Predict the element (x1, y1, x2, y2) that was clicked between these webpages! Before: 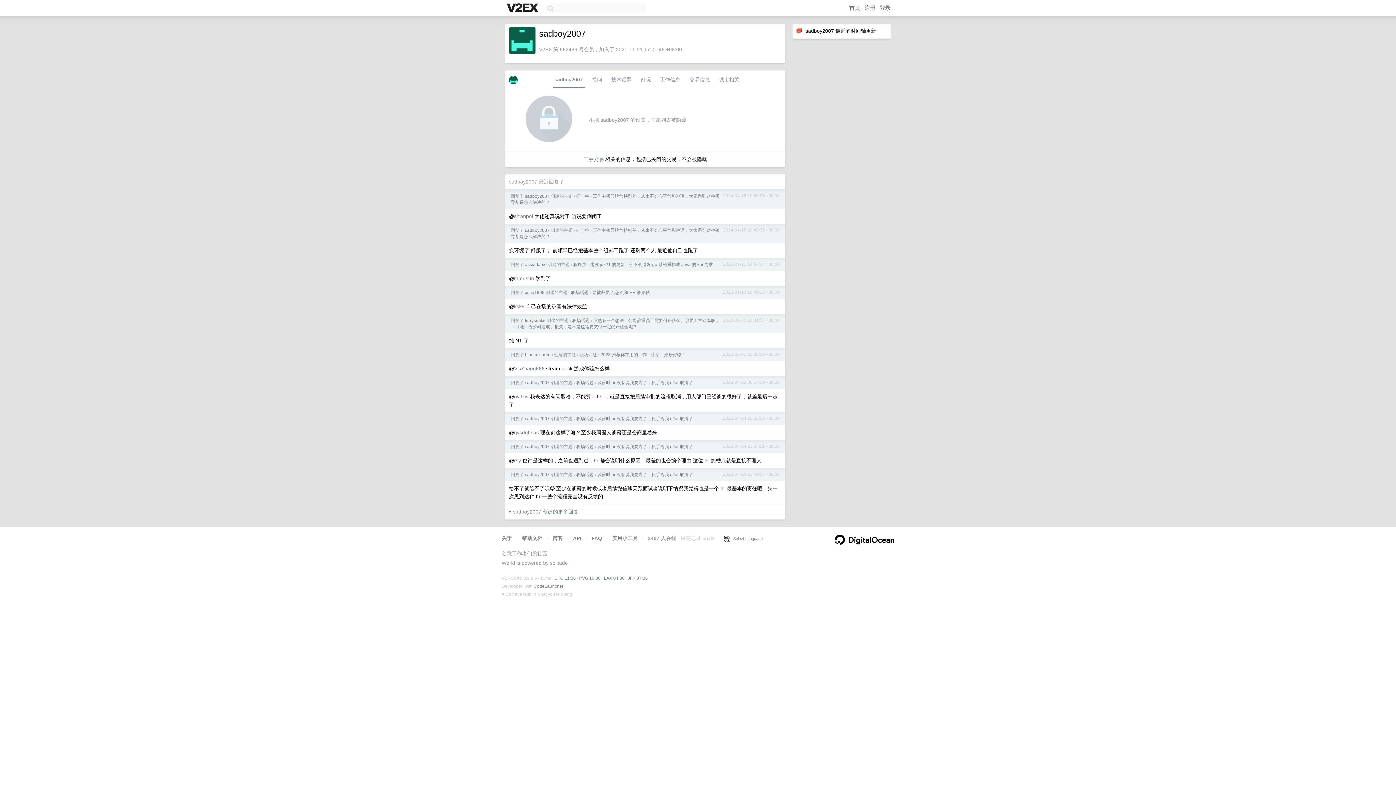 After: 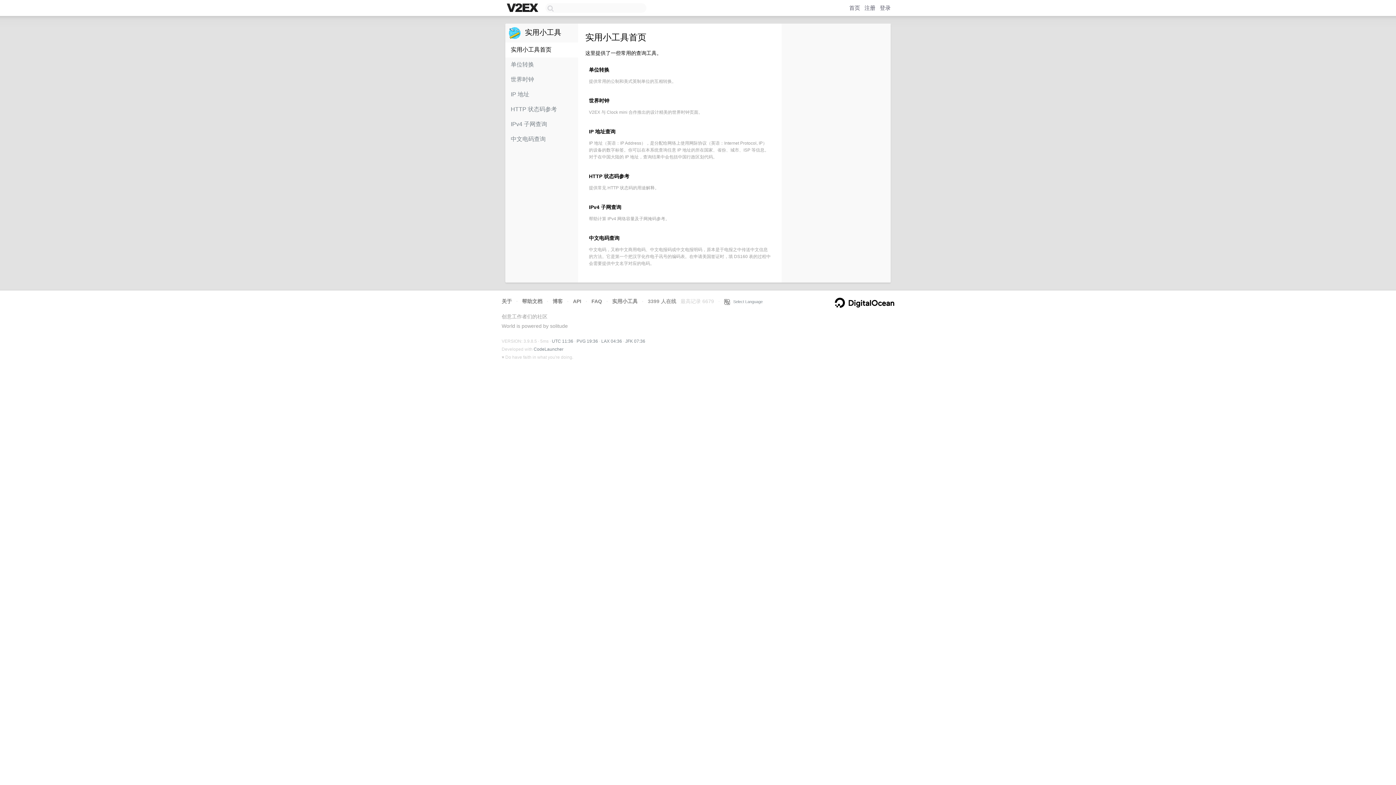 Action: bbox: (612, 535, 637, 541) label: 实用小工具